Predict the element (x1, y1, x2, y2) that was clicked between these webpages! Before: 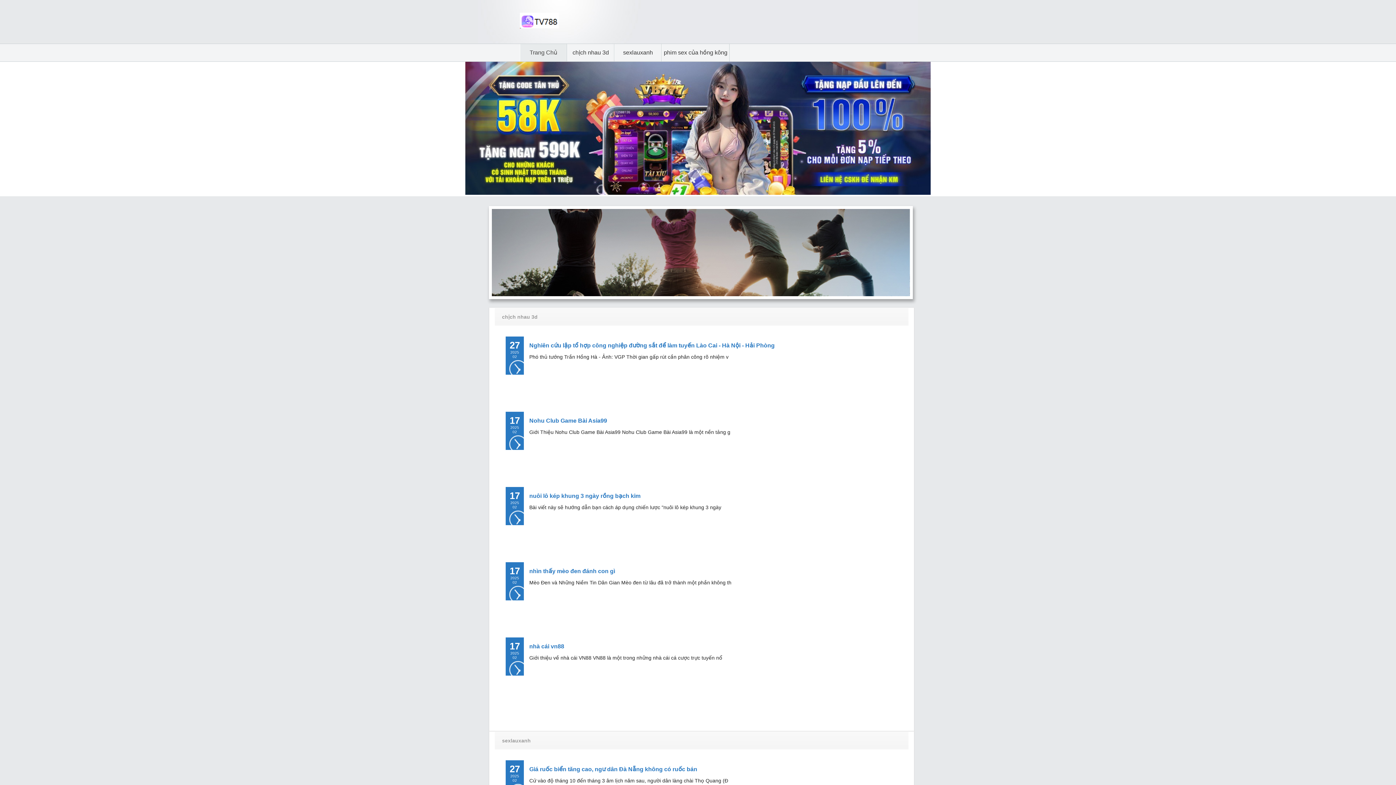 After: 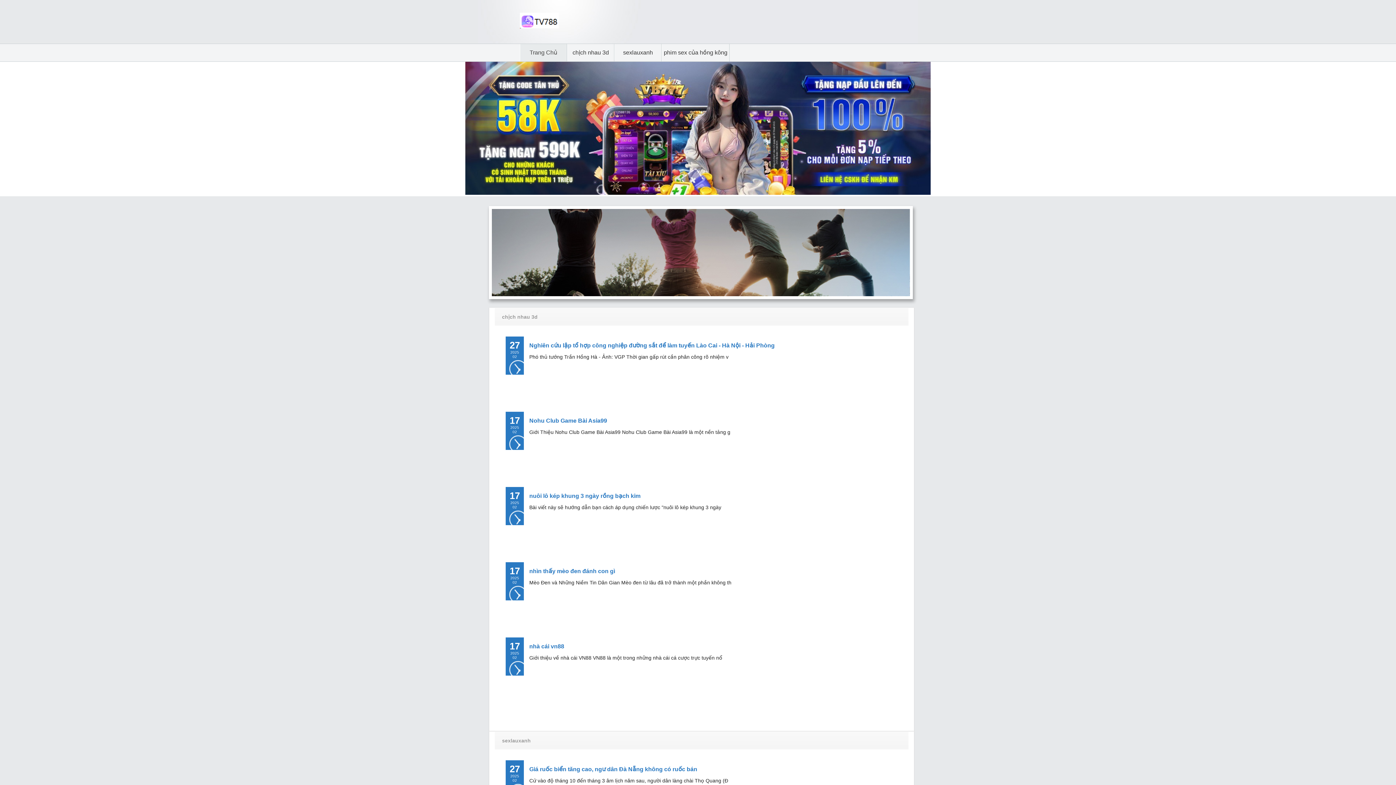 Action: bbox: (520, 44, 566, 61) label: Trang Chủ